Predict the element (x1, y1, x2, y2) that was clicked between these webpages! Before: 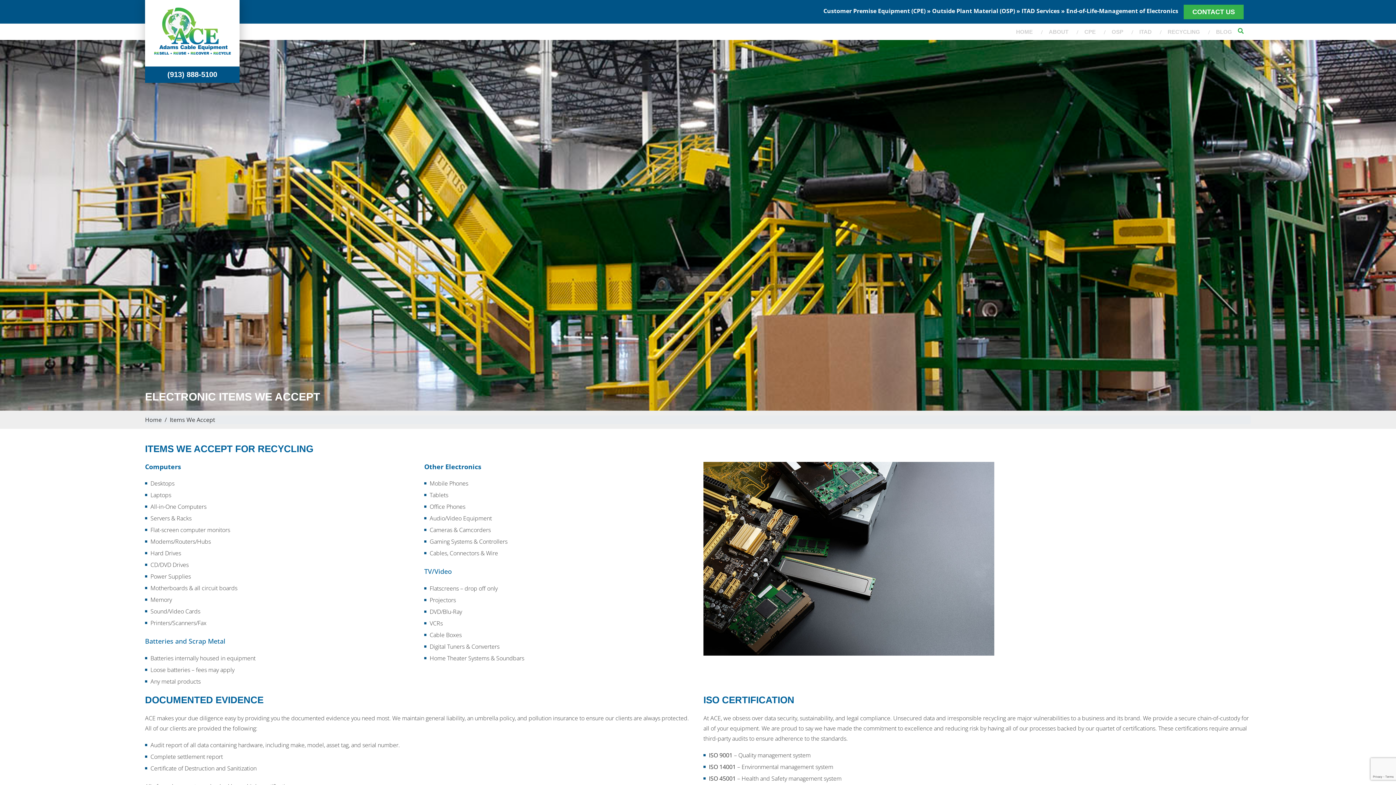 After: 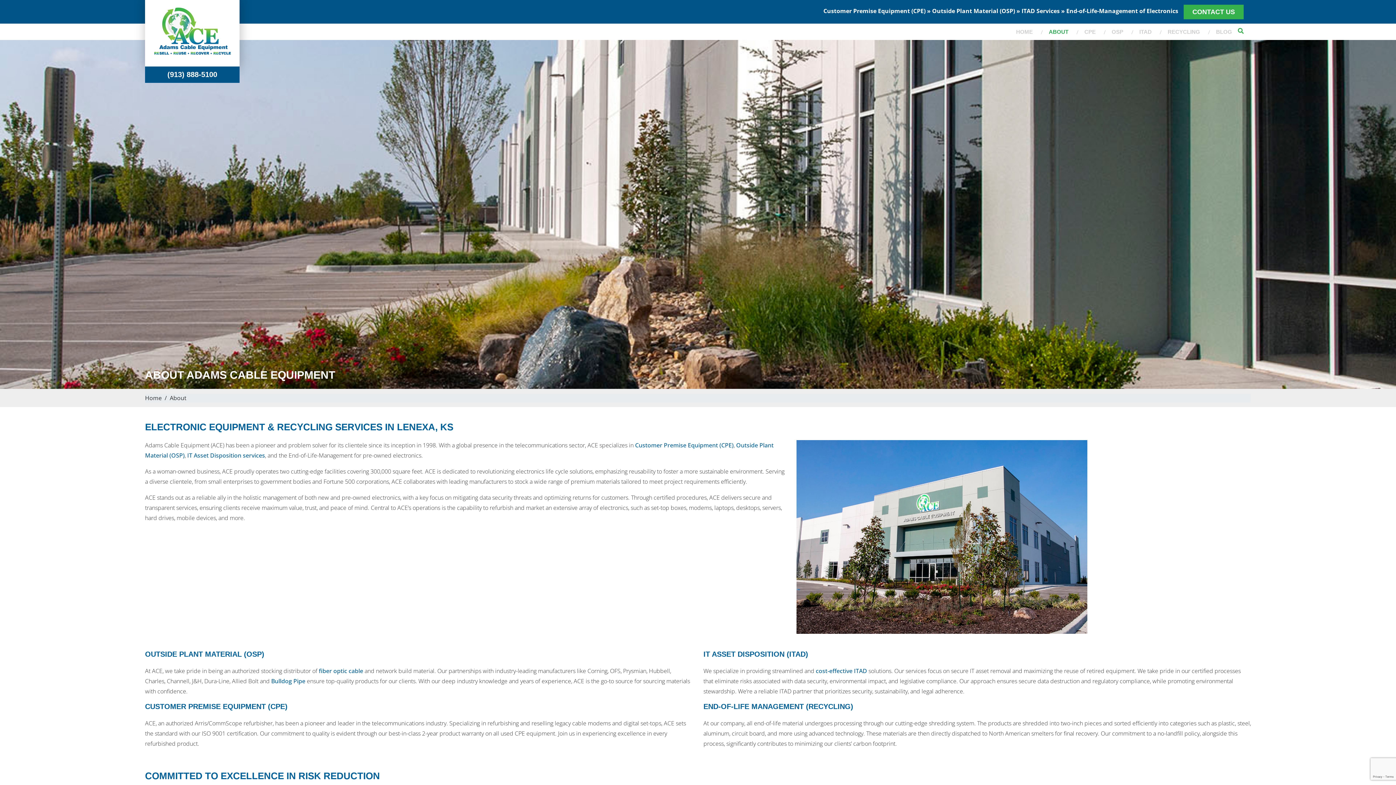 Action: bbox: (1041, 27, 1076, 40) label: ABOUT